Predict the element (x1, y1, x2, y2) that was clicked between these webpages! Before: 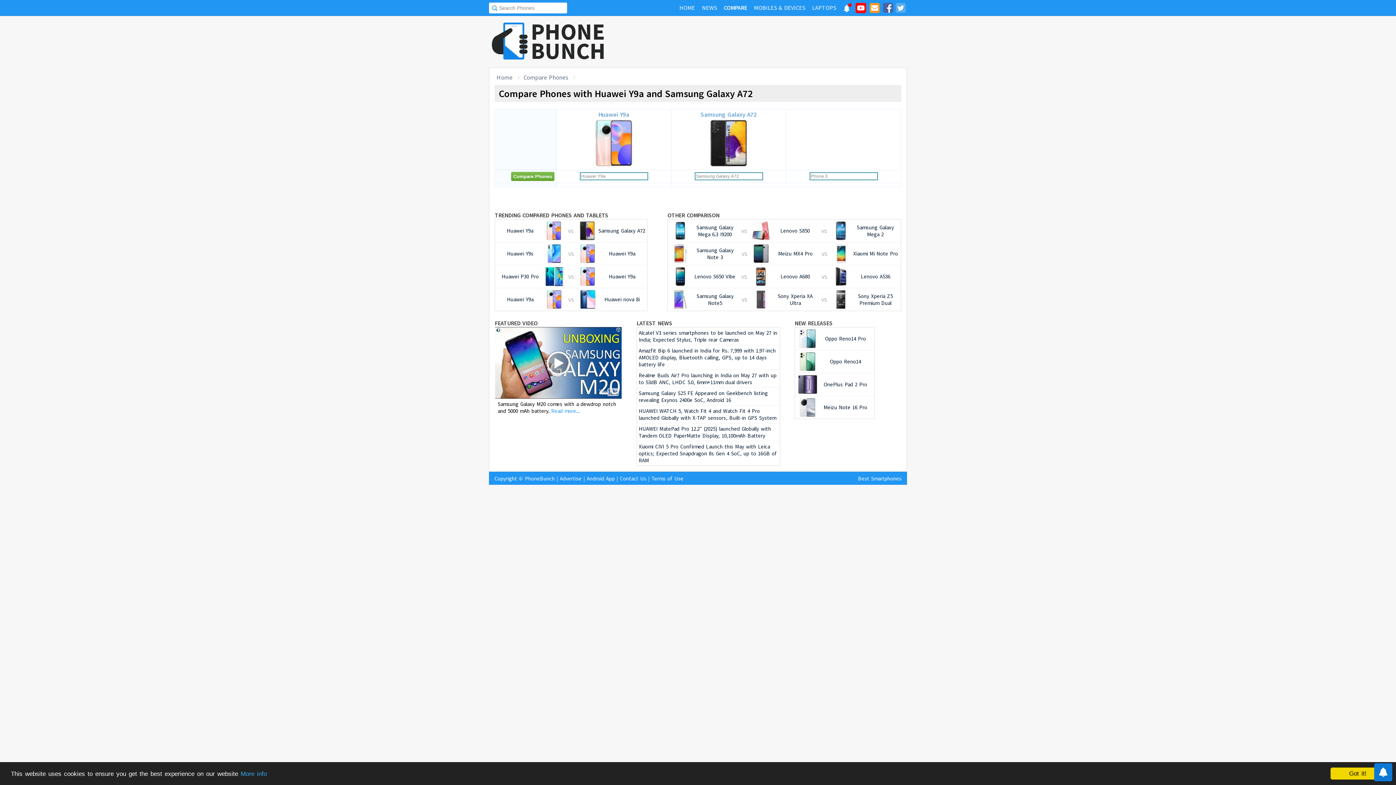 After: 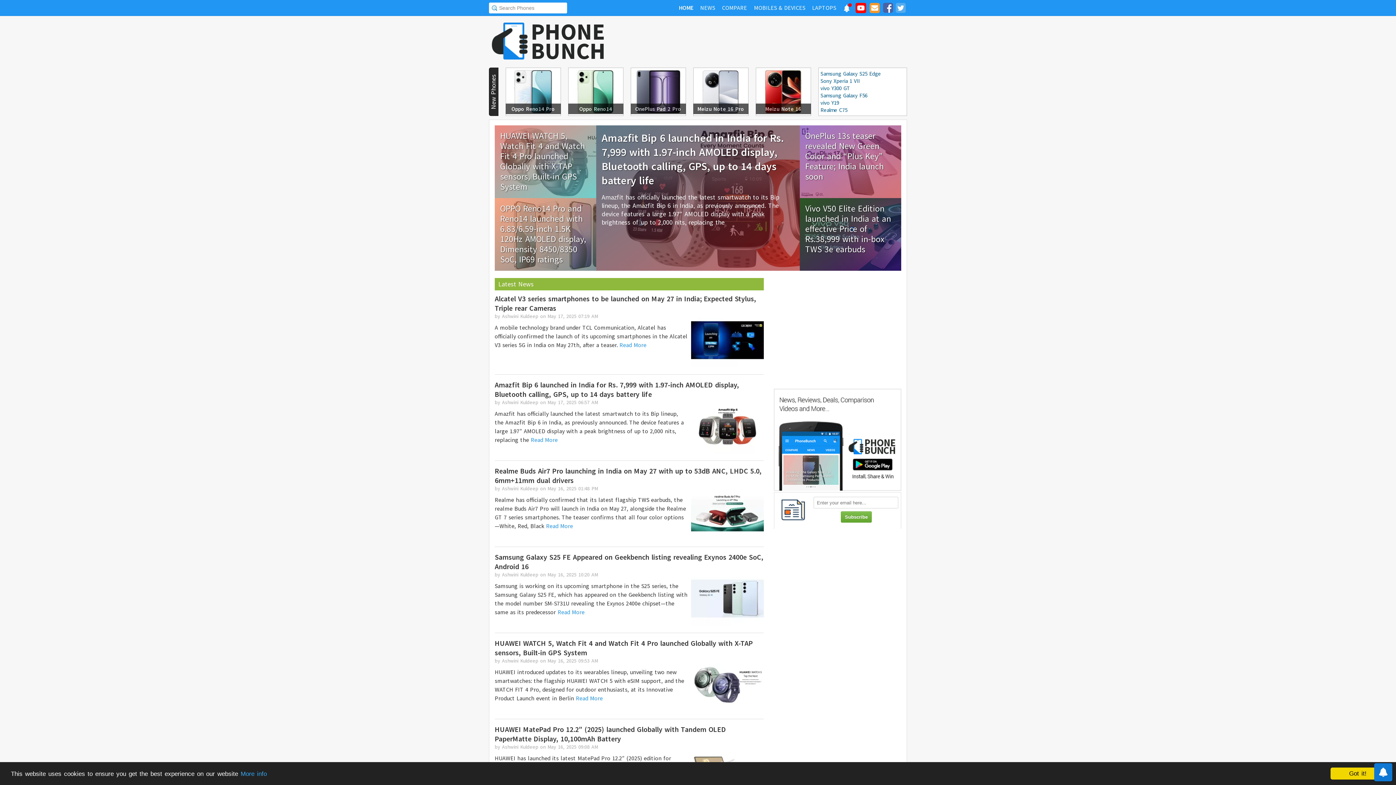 Action: bbox: (496, 73, 520, 81) label: Home